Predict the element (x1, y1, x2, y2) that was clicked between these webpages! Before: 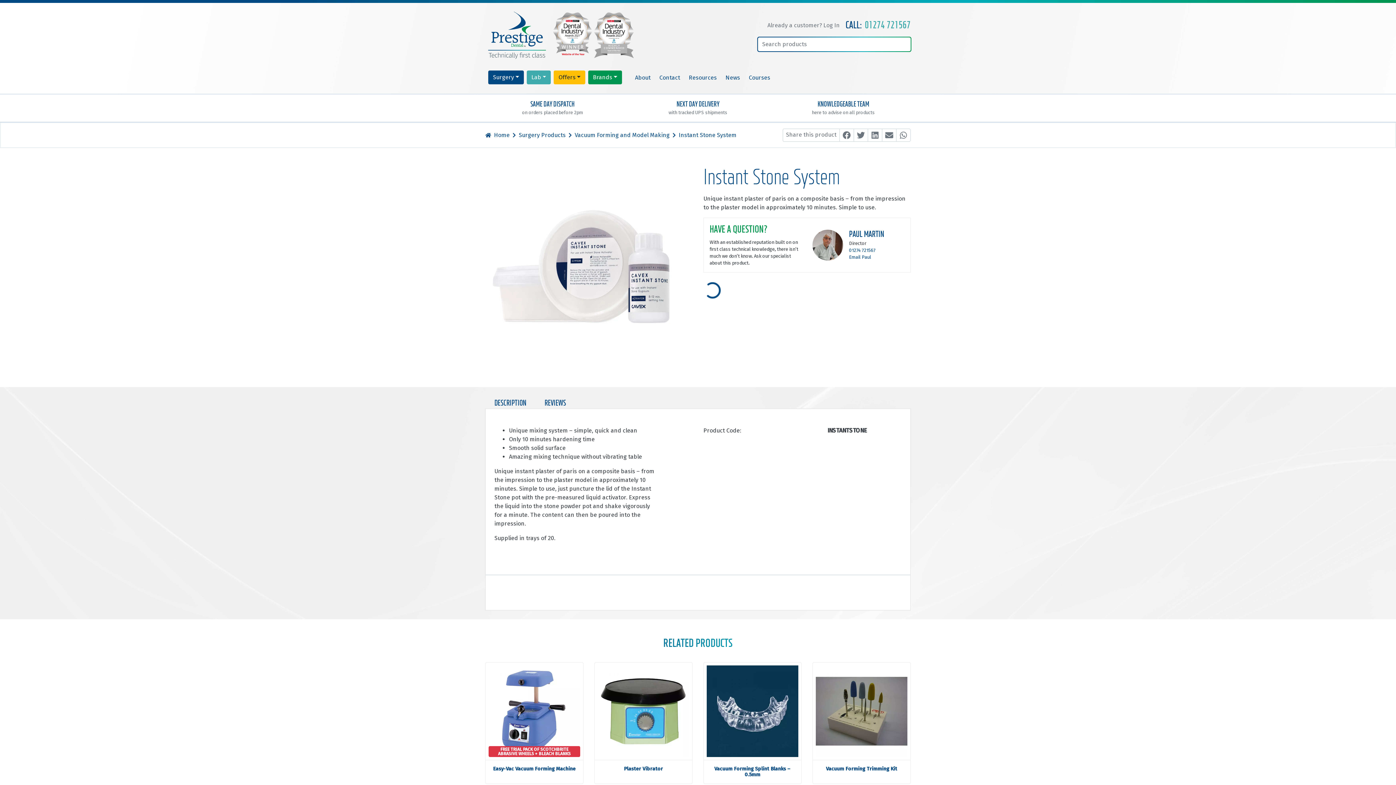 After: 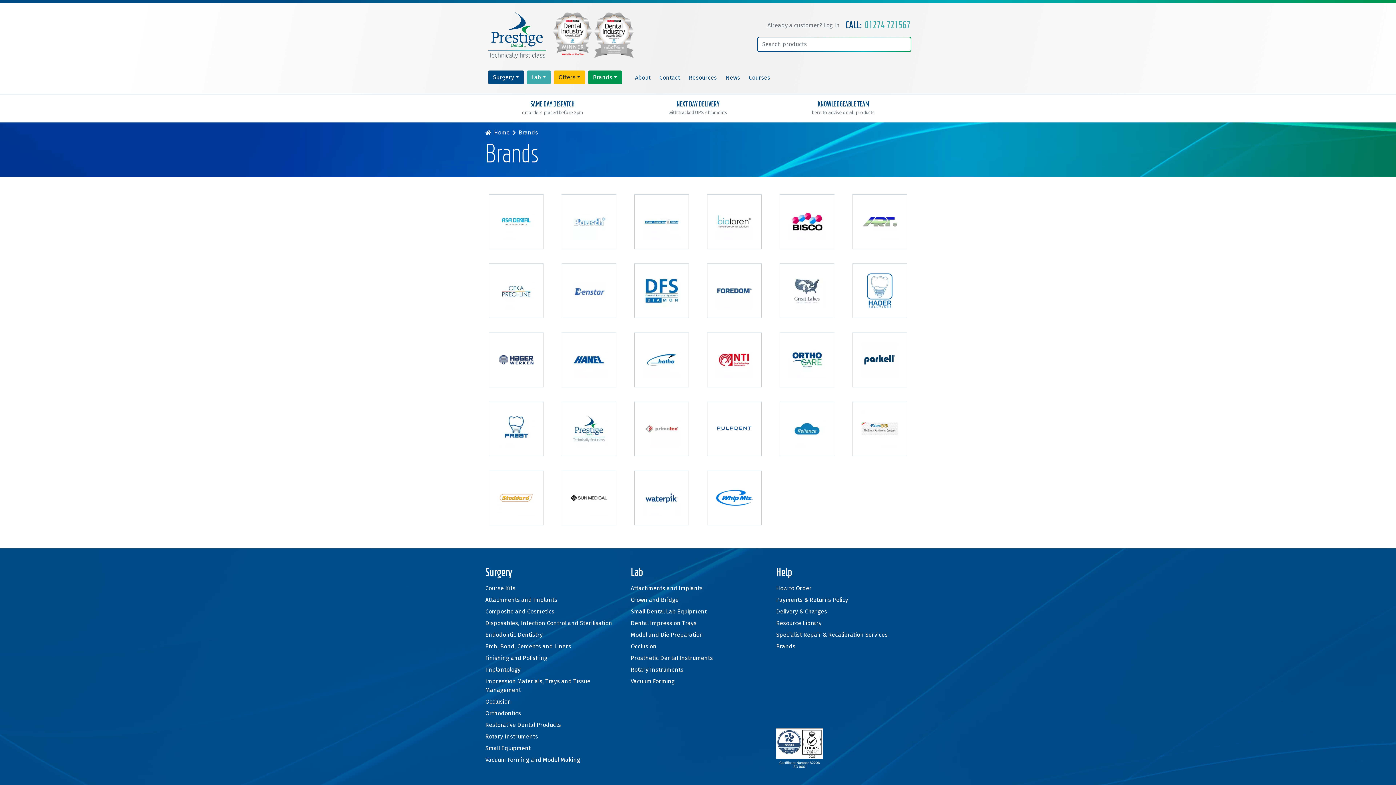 Action: label: Brands bbox: (588, 70, 622, 84)